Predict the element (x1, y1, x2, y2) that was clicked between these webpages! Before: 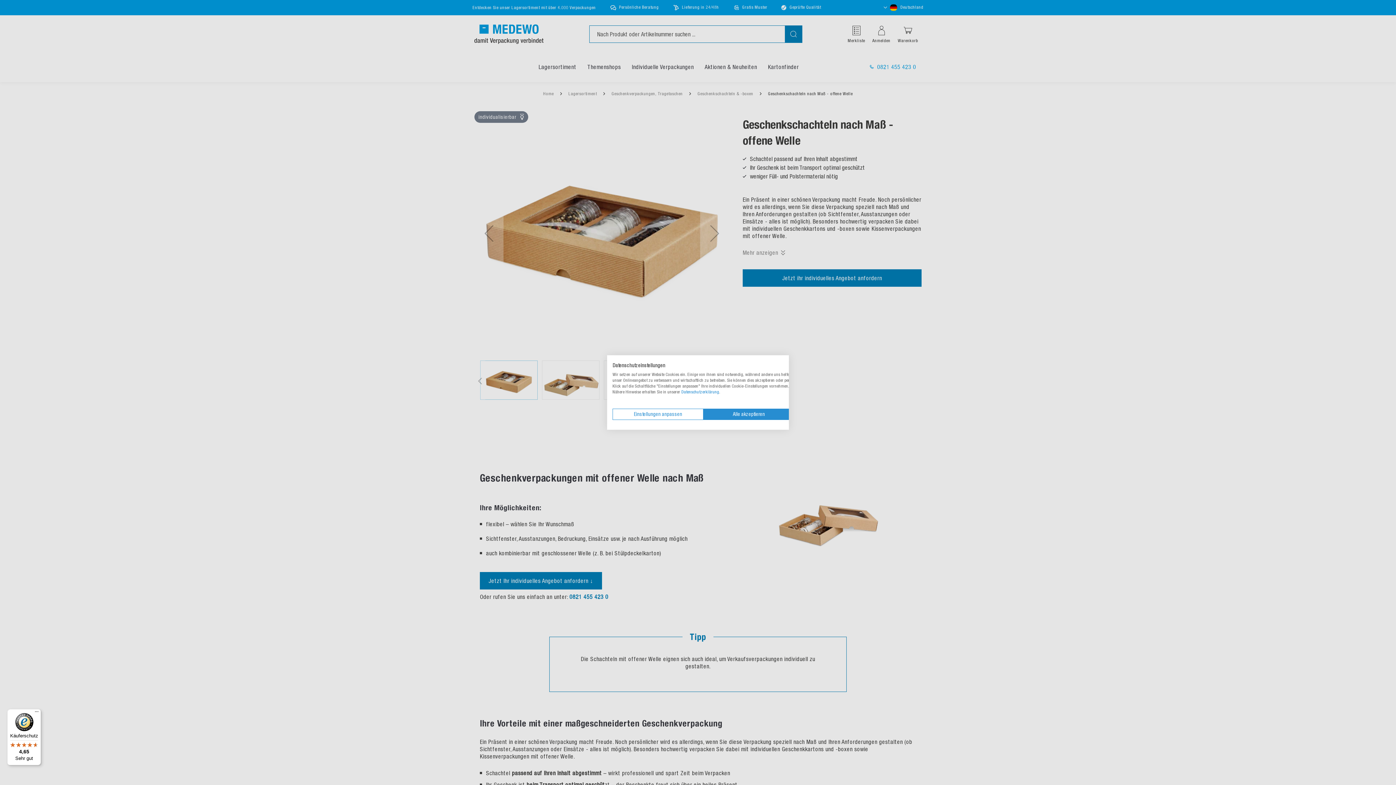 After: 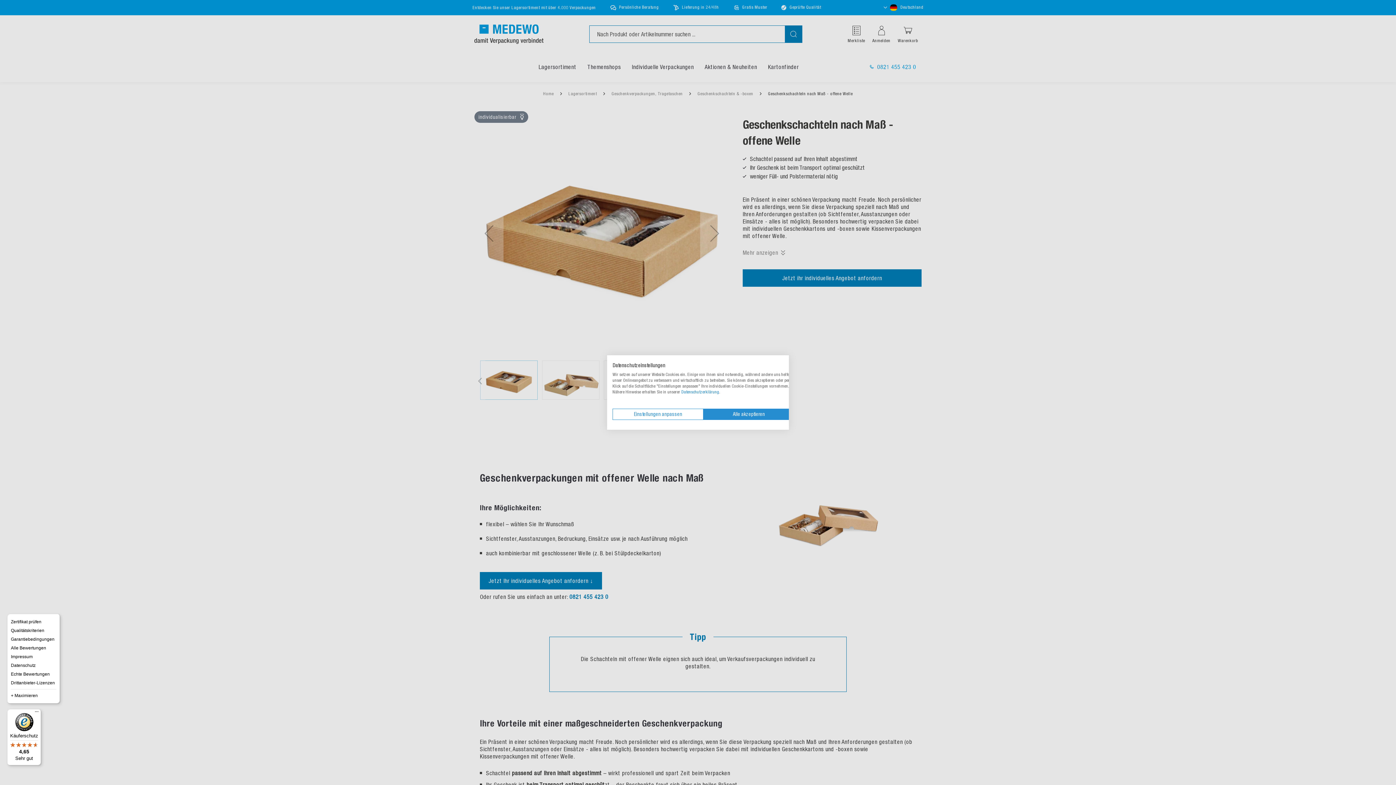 Action: bbox: (32, 709, 41, 718) label: Menü